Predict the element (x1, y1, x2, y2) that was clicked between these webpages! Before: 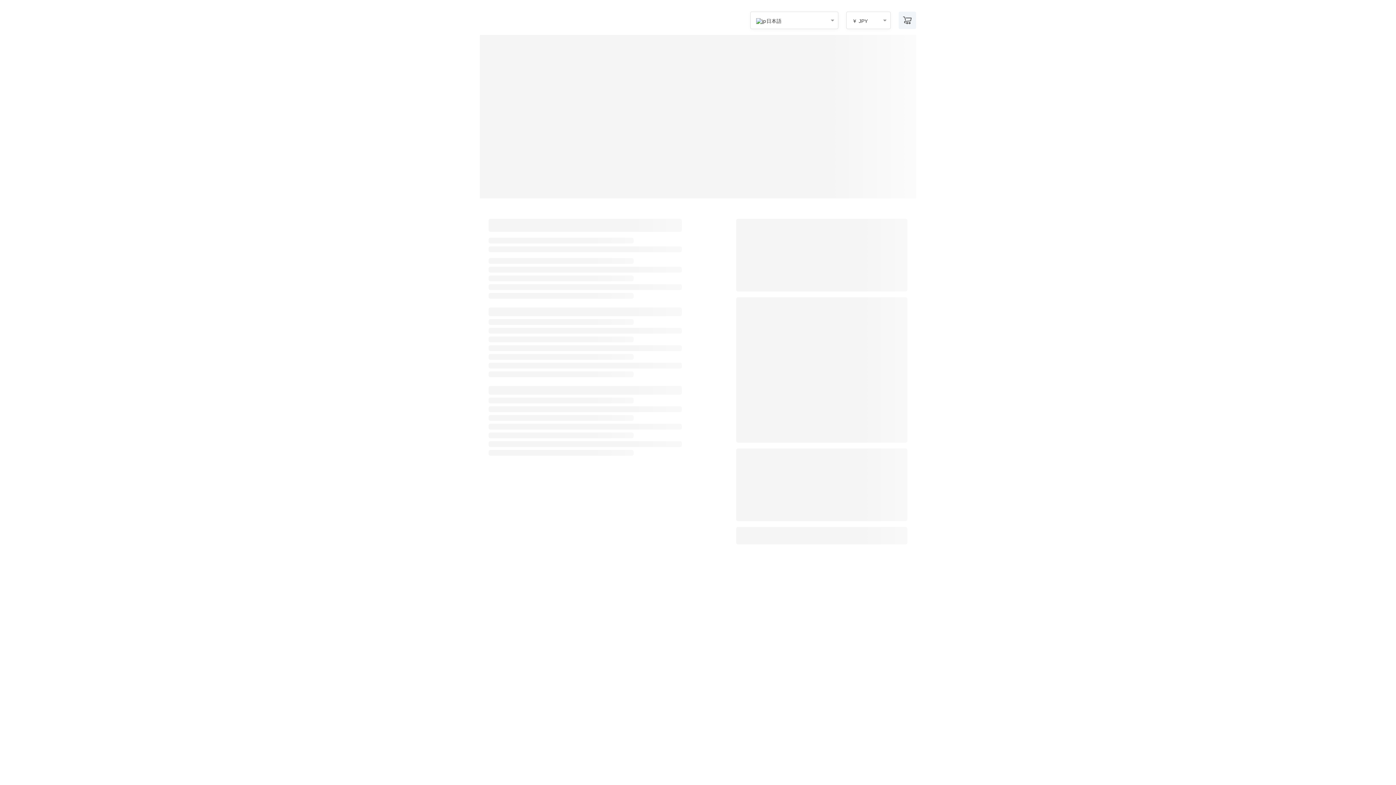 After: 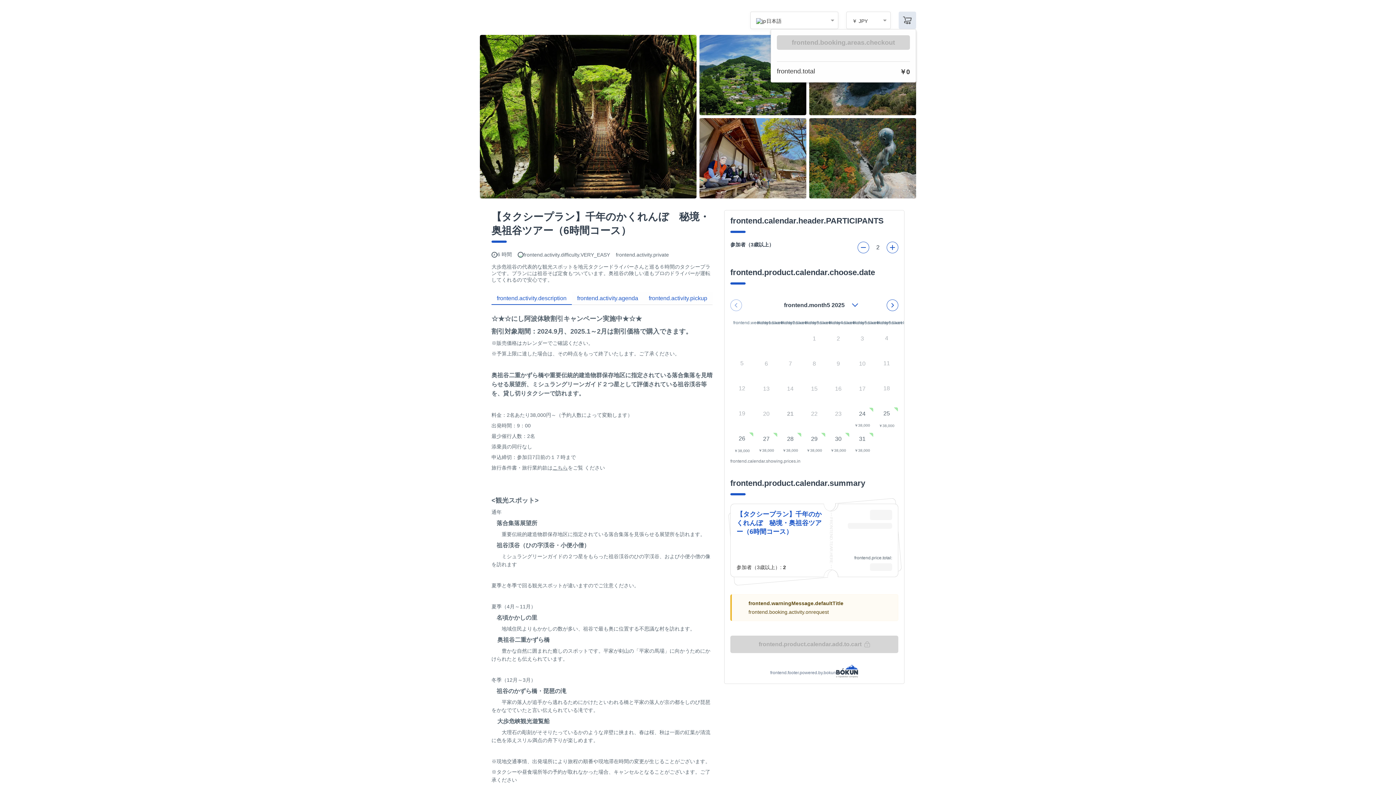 Action: bbox: (898, 11, 916, 29)